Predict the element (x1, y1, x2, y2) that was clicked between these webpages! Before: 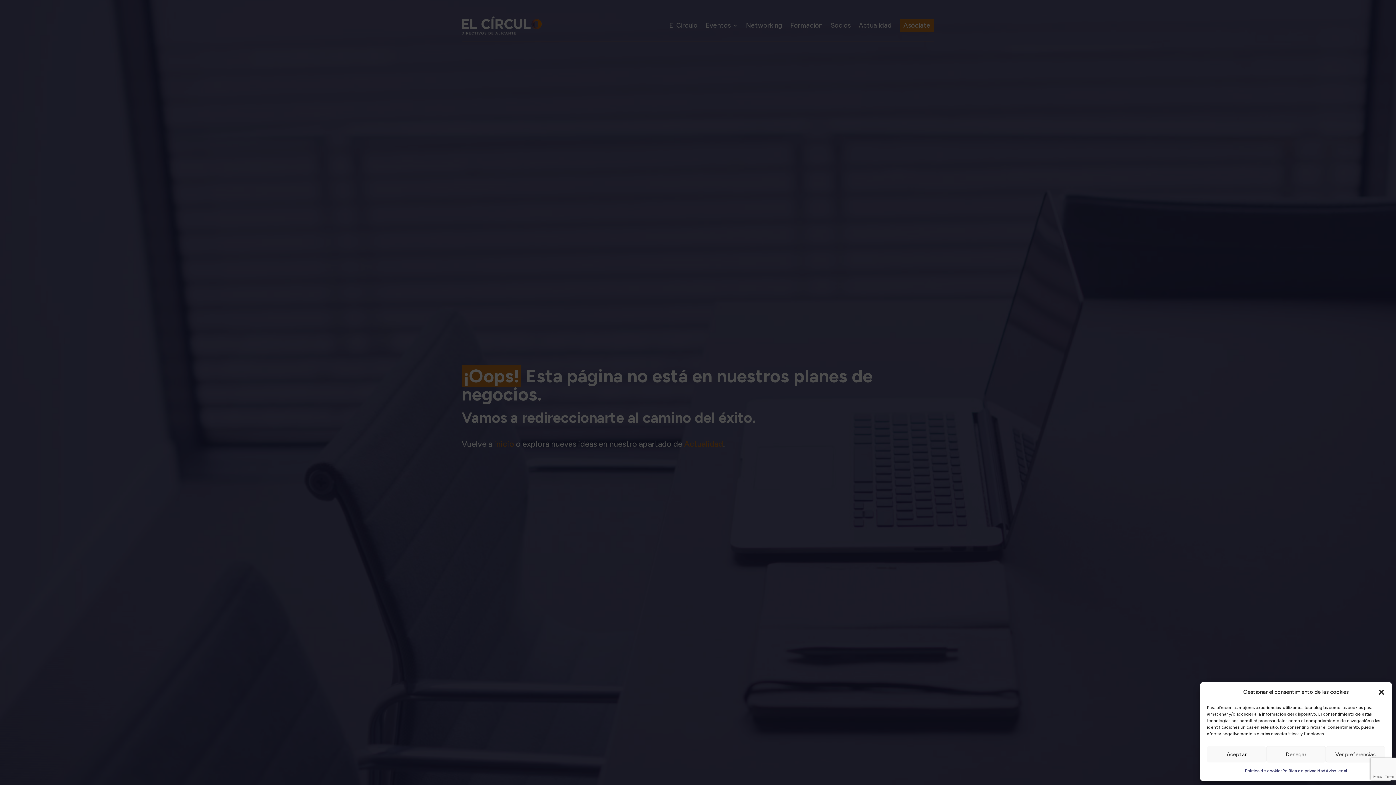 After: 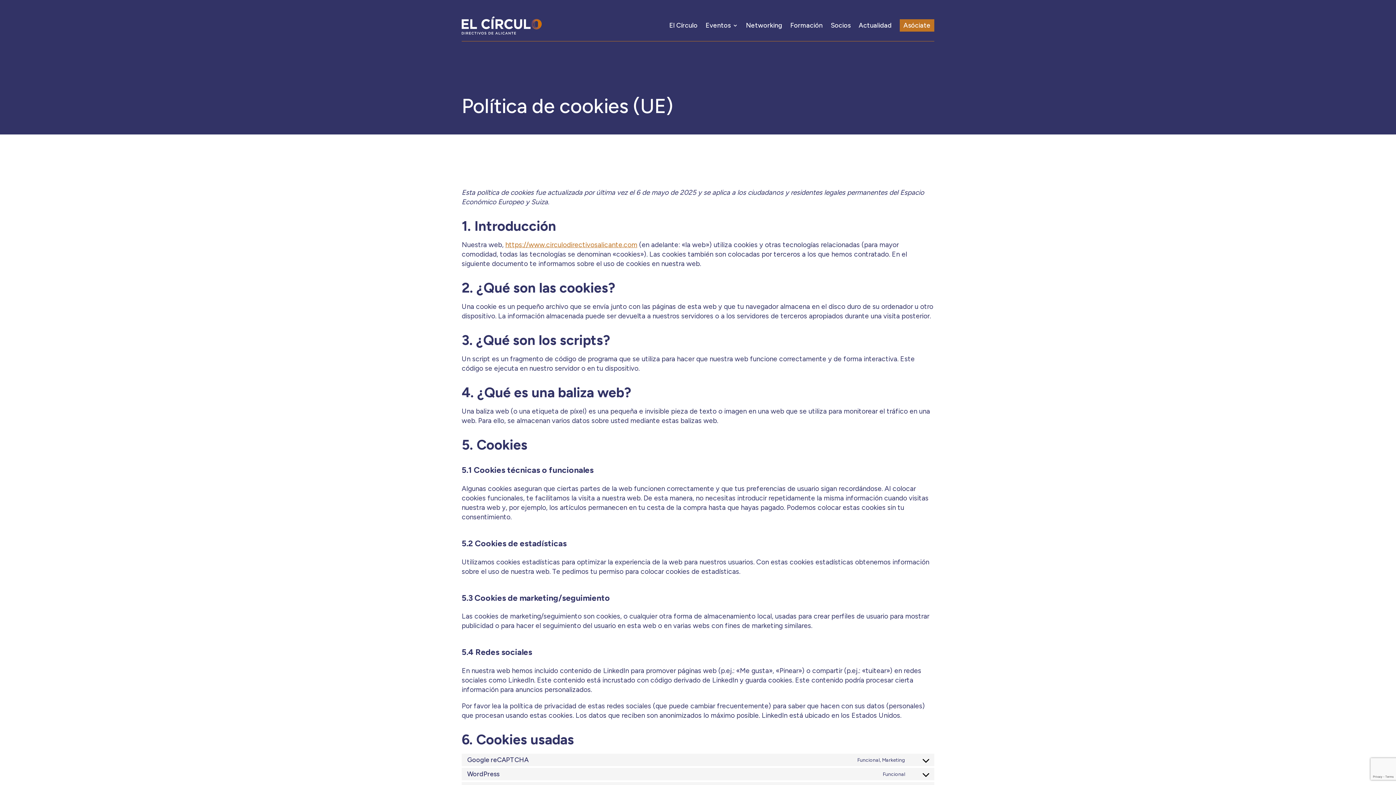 Action: label: Política de cookies bbox: (1245, 766, 1282, 776)